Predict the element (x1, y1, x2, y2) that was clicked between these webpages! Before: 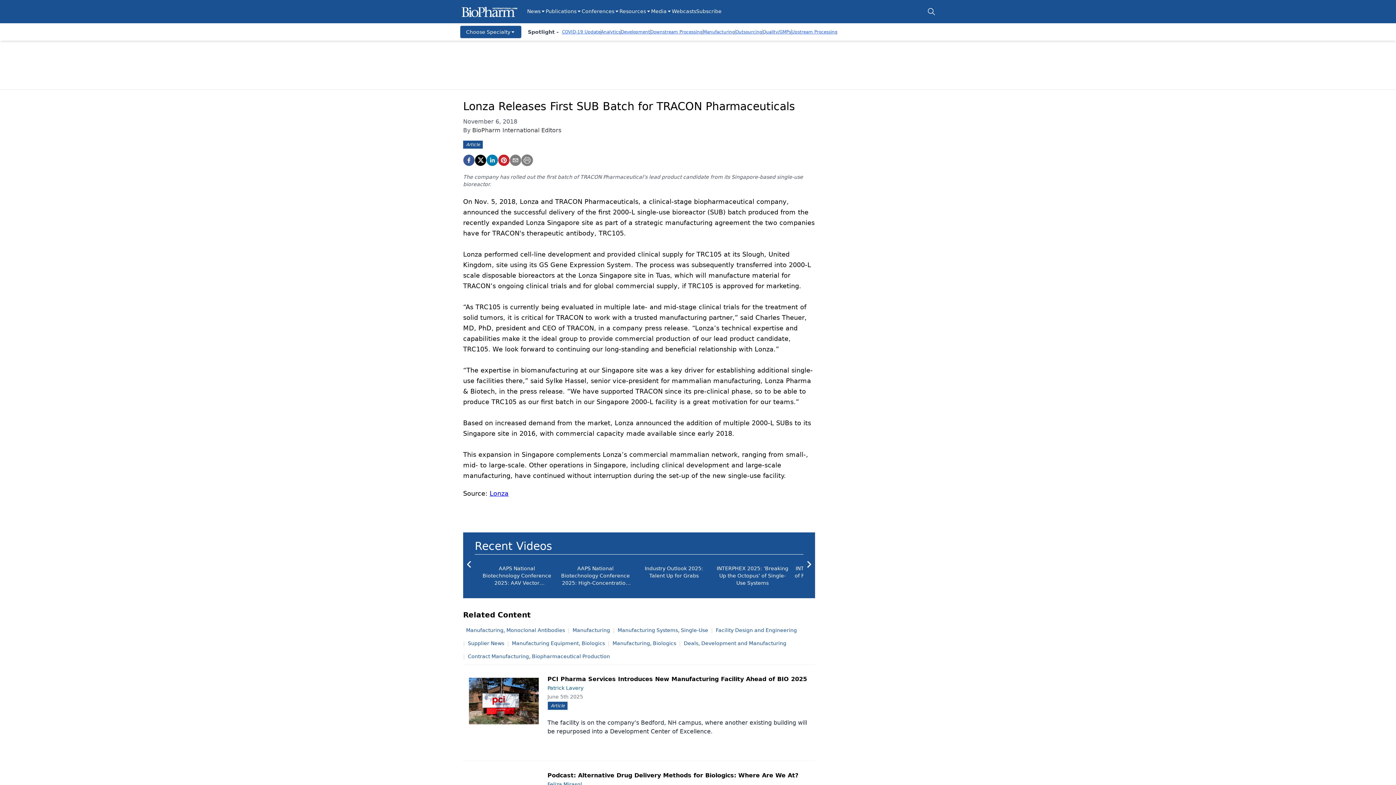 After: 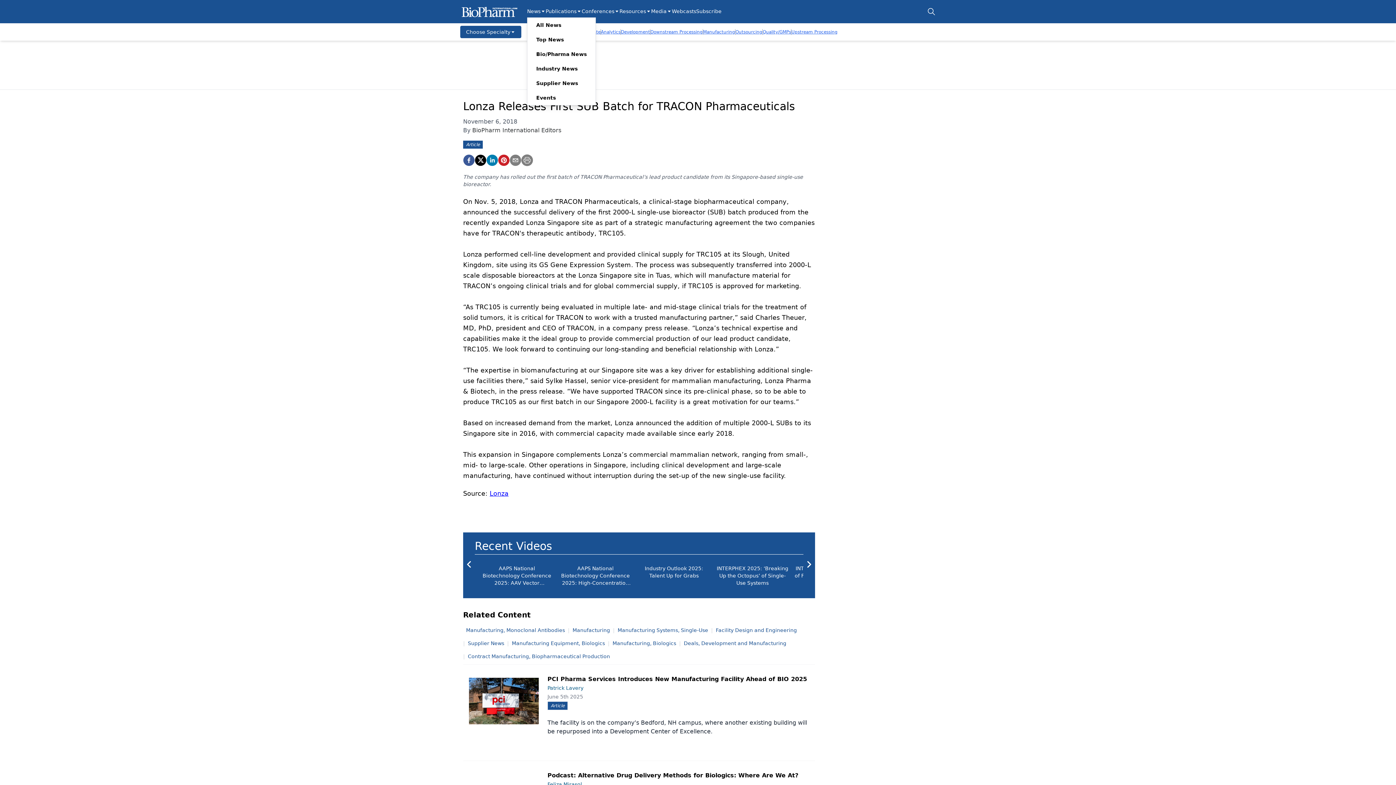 Action: label: News bbox: (527, 7, 545, 15)